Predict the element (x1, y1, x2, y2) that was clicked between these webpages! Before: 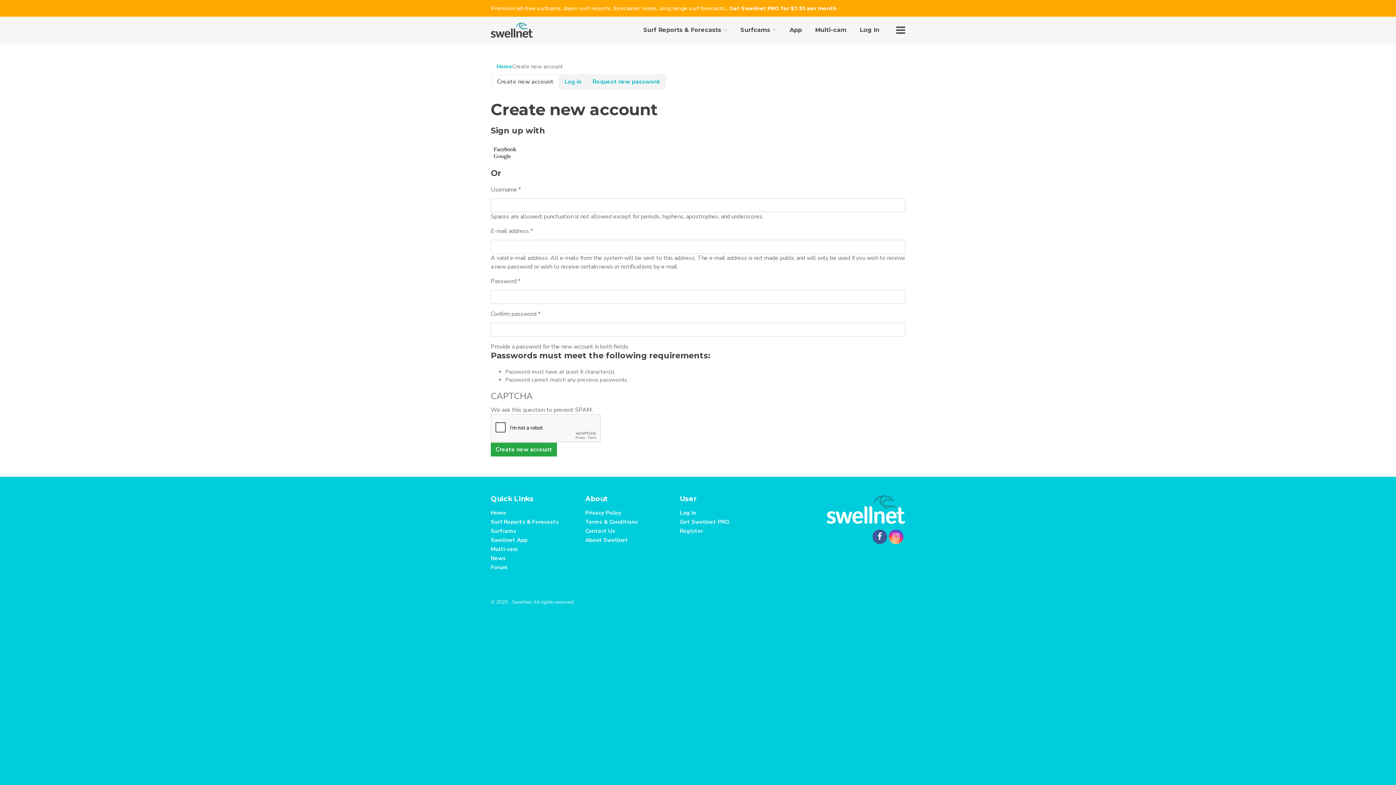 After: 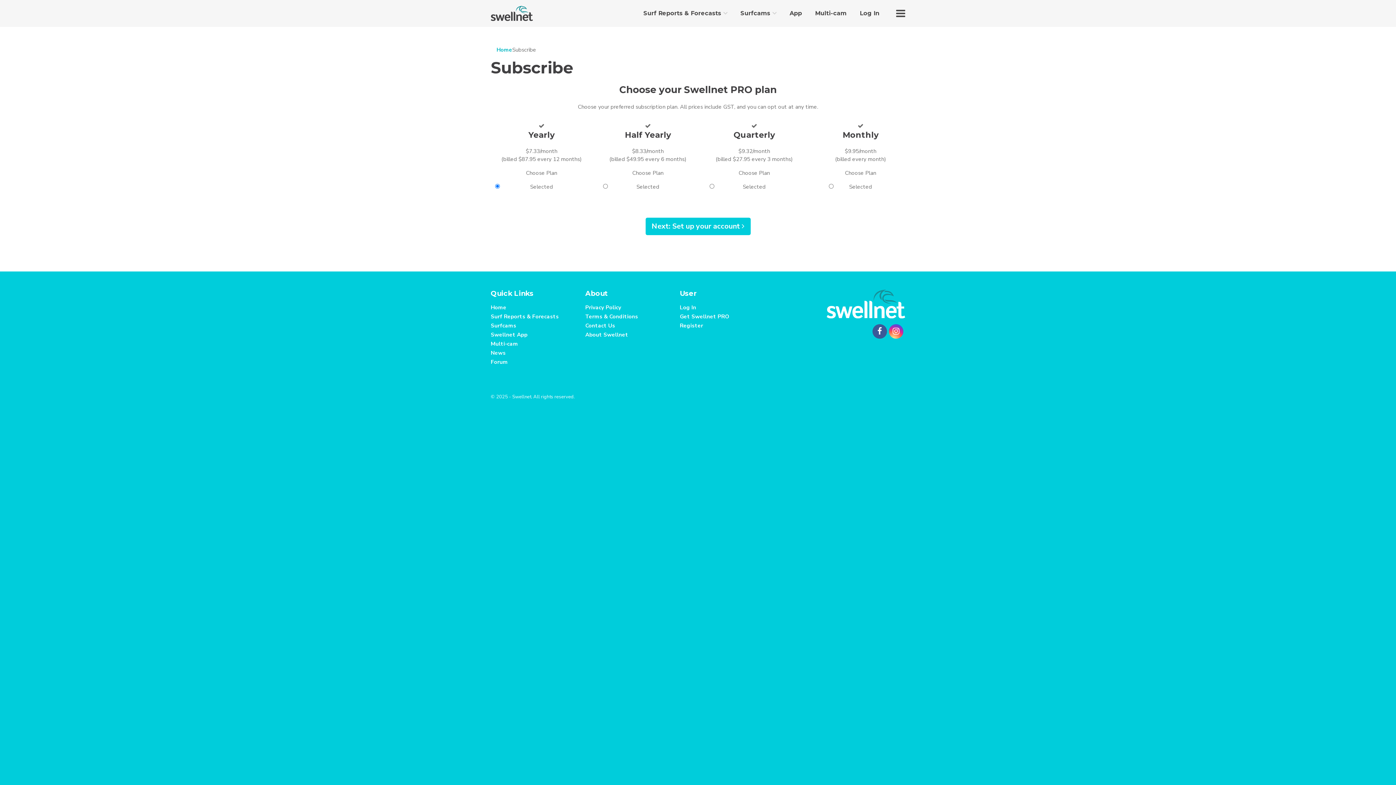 Action: label: Premium ad-free surfcams, dawn surf reports, forecaster notes, long range surf forecasts... Get Swellnet PRO for $7.33 per month bbox: (490, 4, 836, 11)